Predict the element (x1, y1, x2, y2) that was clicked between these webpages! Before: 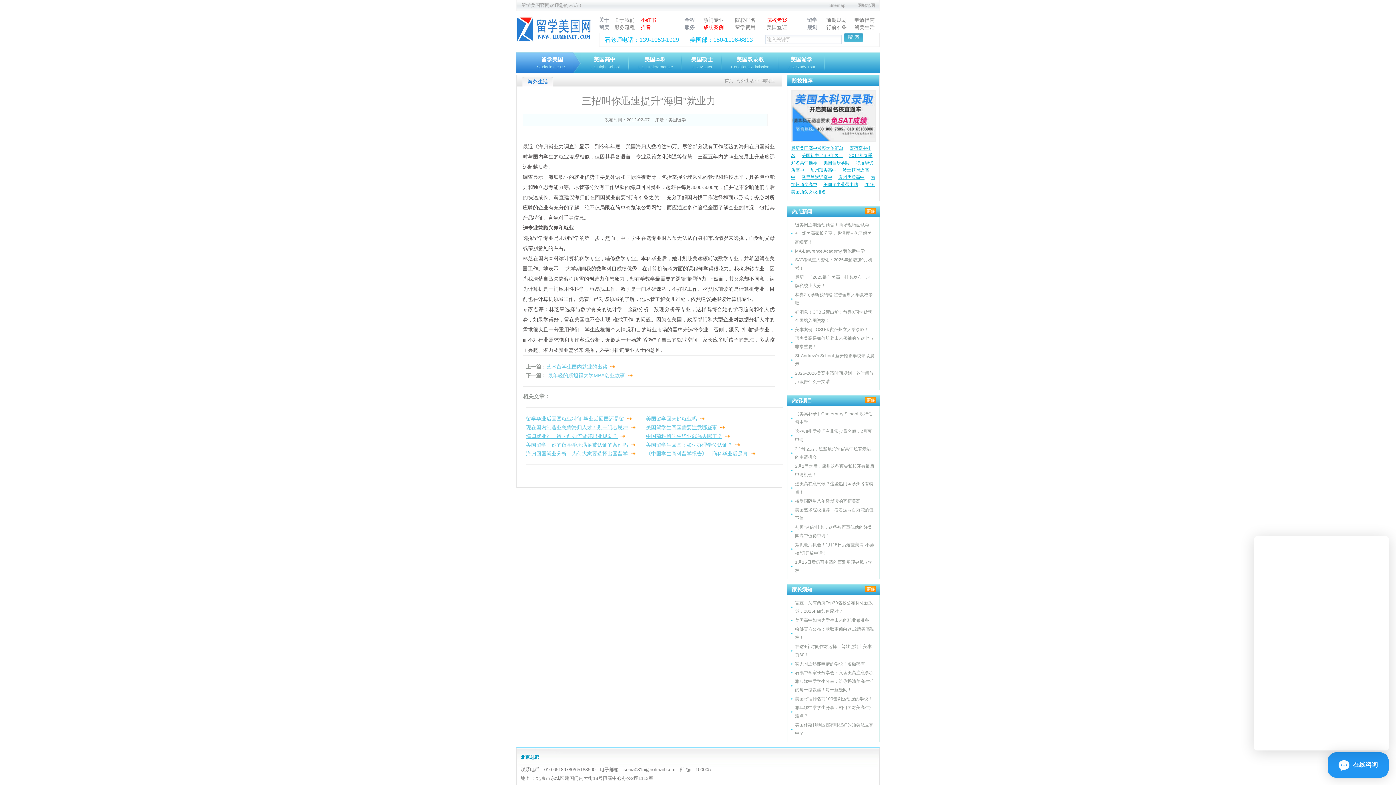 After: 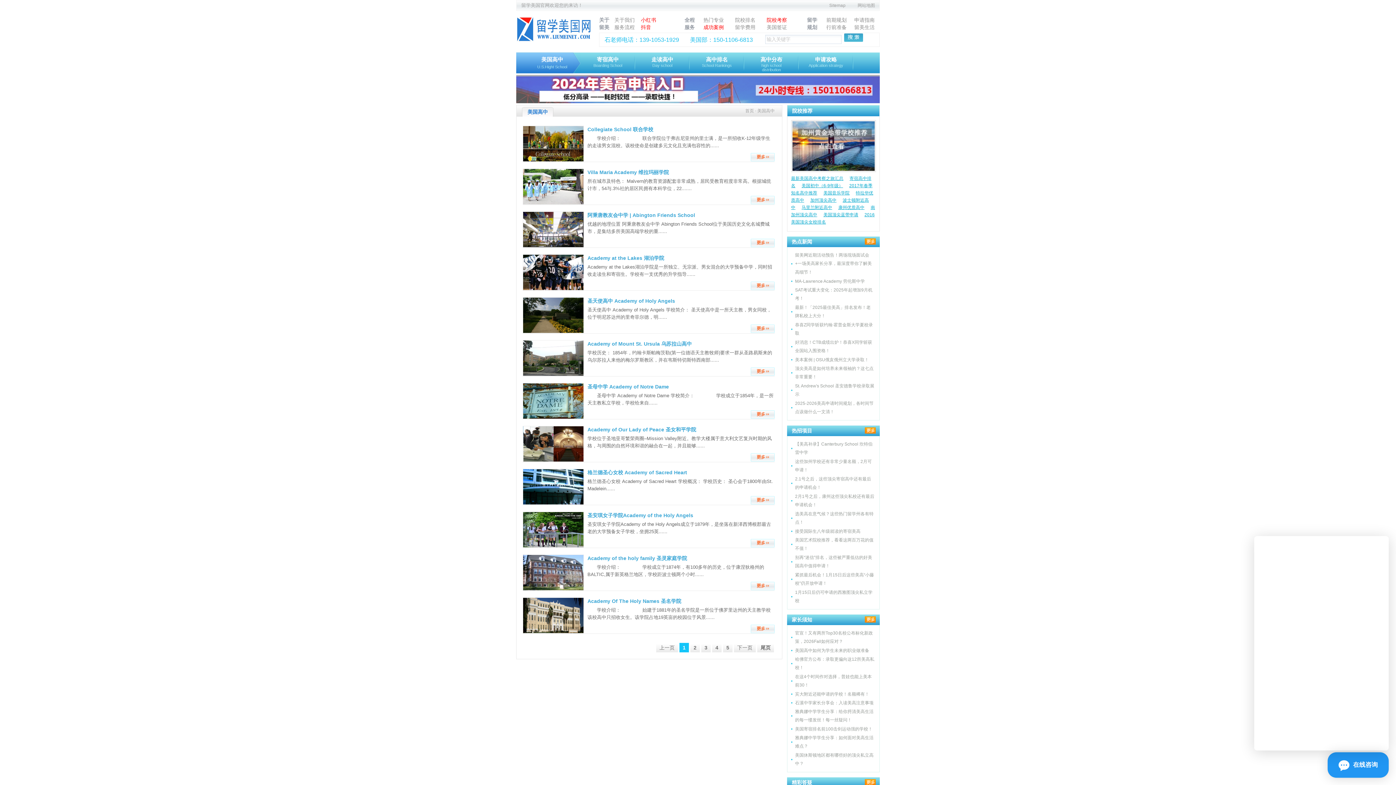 Action: label: 院校推荐 bbox: (792, 77, 812, 83)